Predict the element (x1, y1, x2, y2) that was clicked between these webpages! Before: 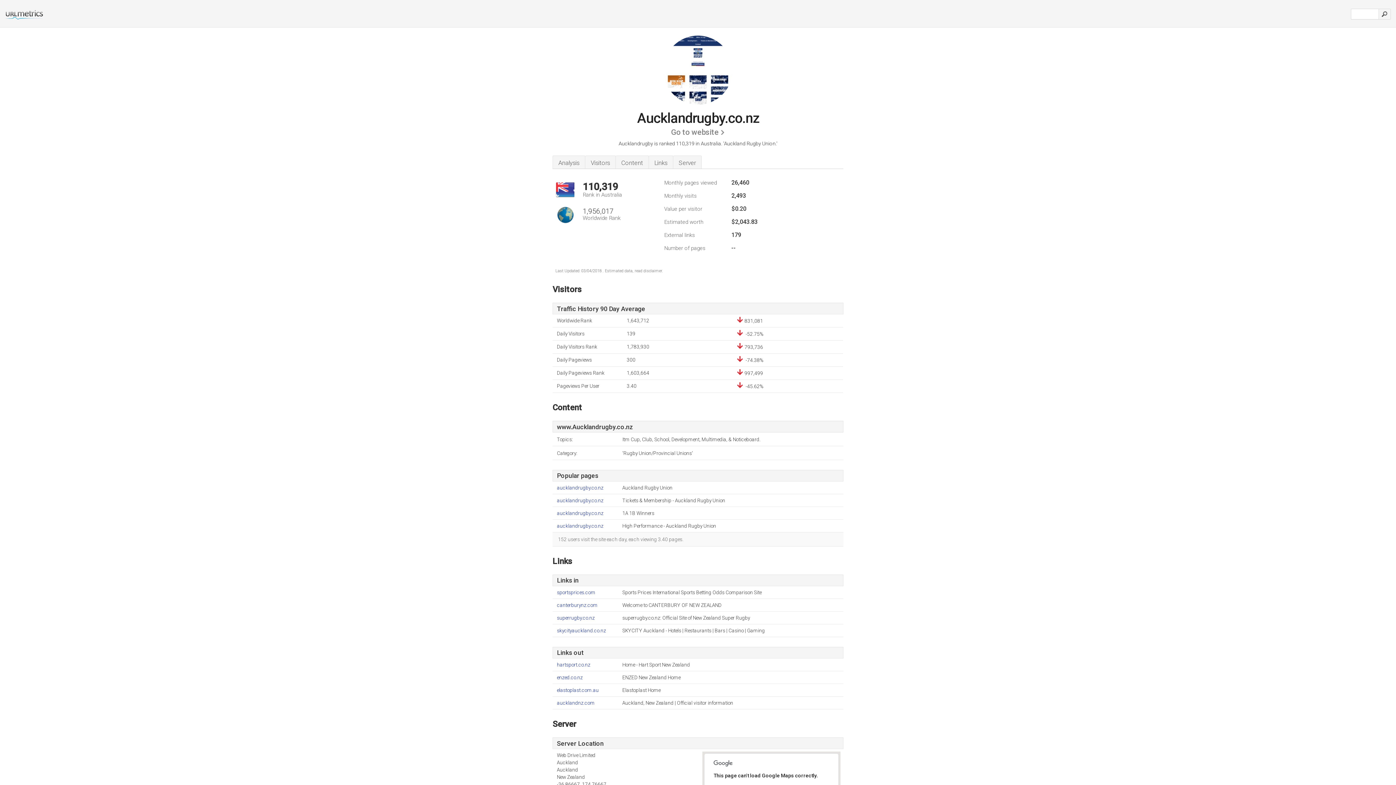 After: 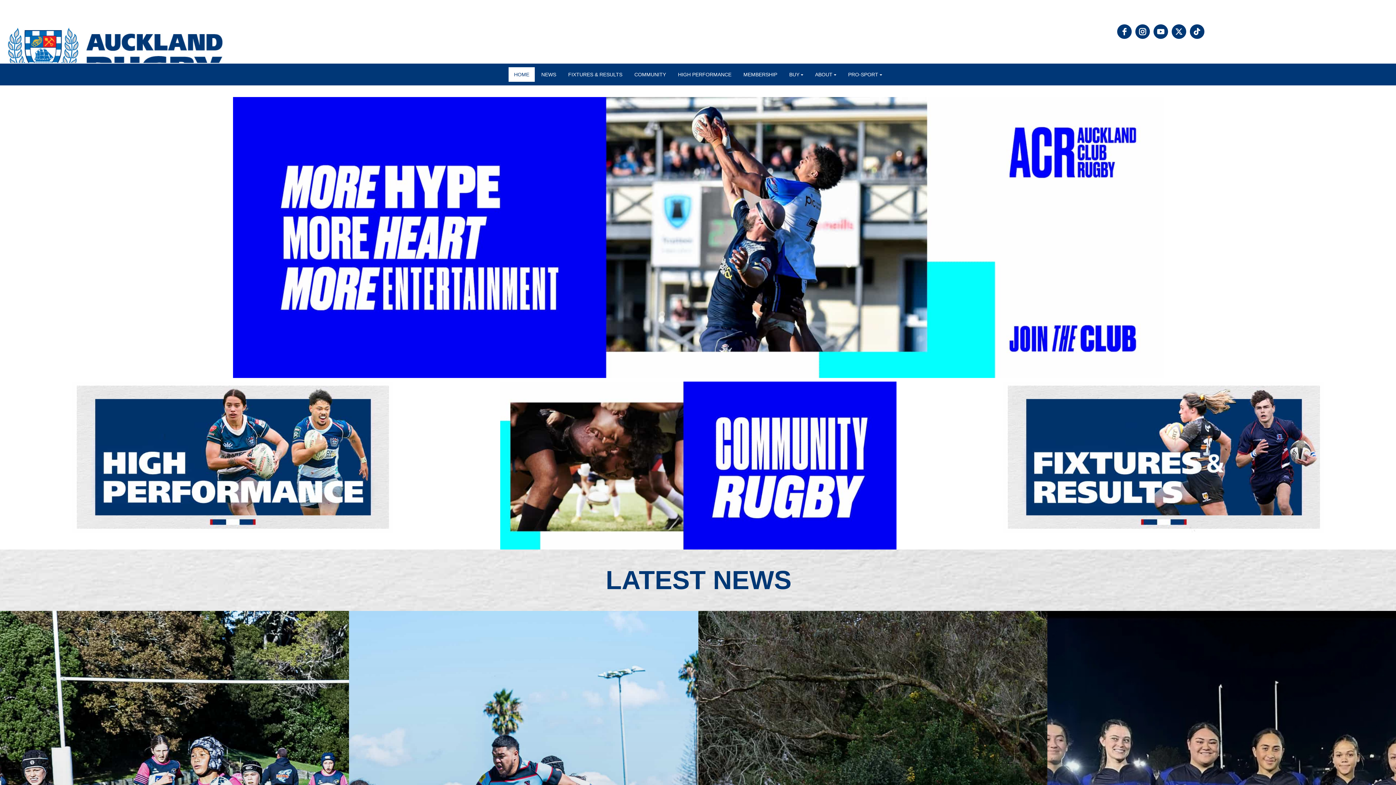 Action: bbox: (557, 485, 622, 492) label: aucklandrugby.co.nz